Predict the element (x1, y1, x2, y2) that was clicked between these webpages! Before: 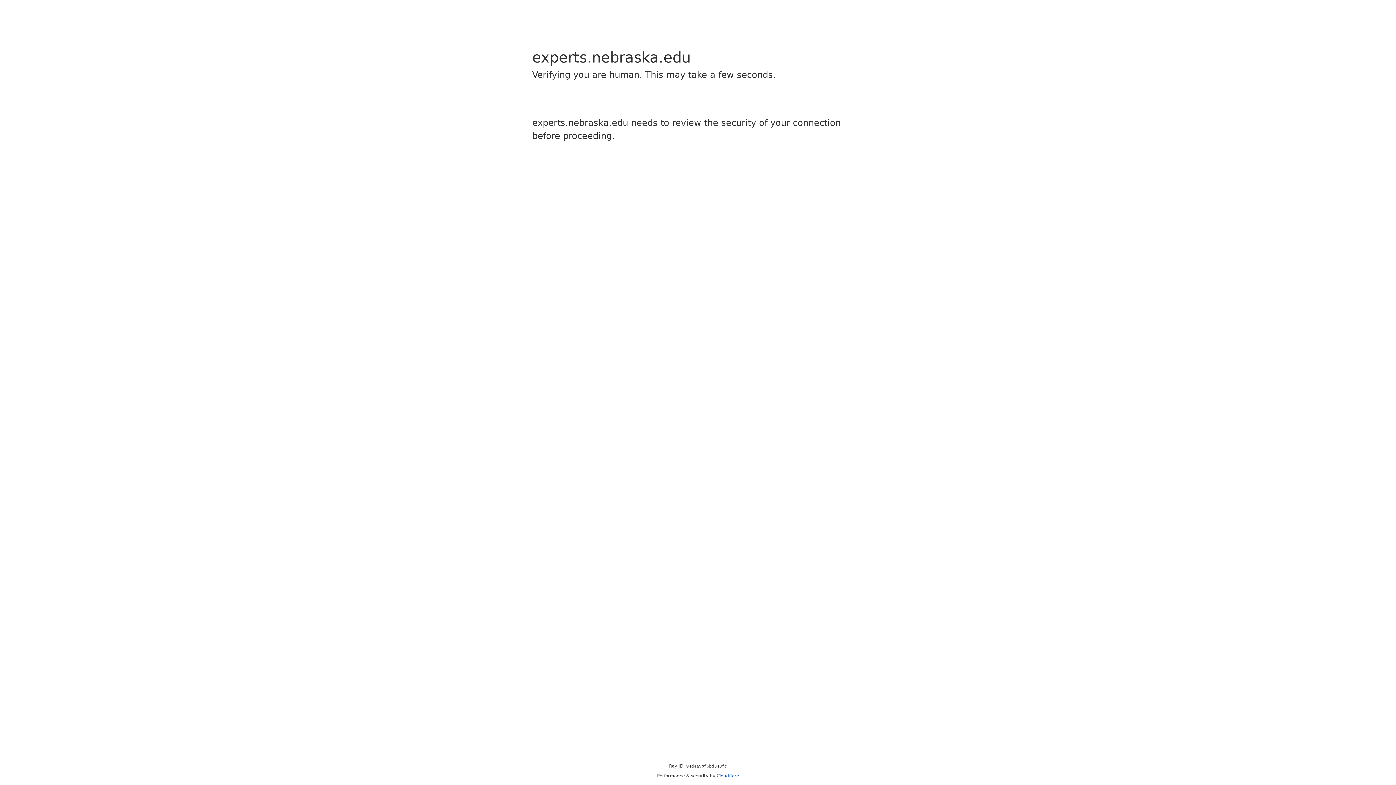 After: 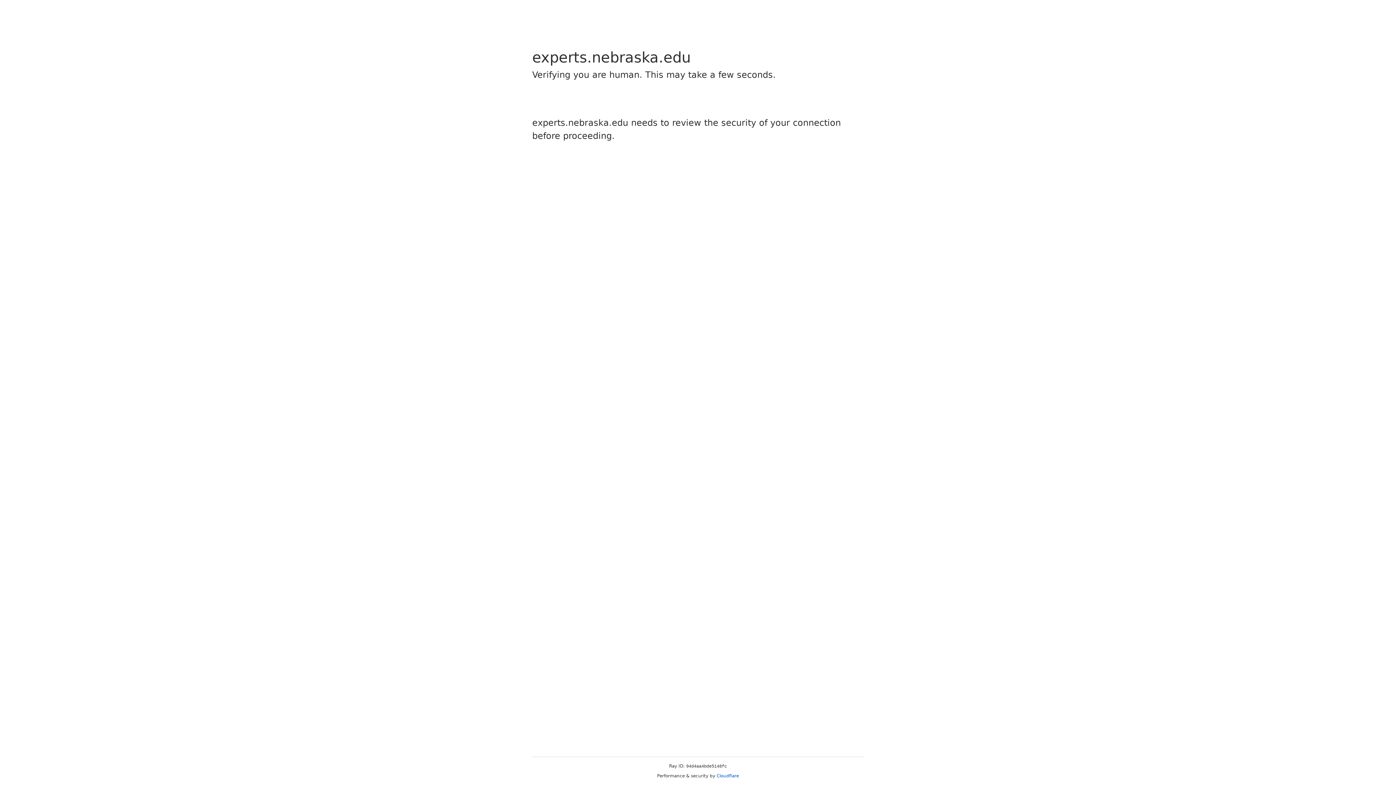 Action: bbox: (716, 773, 739, 778) label: Cloudflare